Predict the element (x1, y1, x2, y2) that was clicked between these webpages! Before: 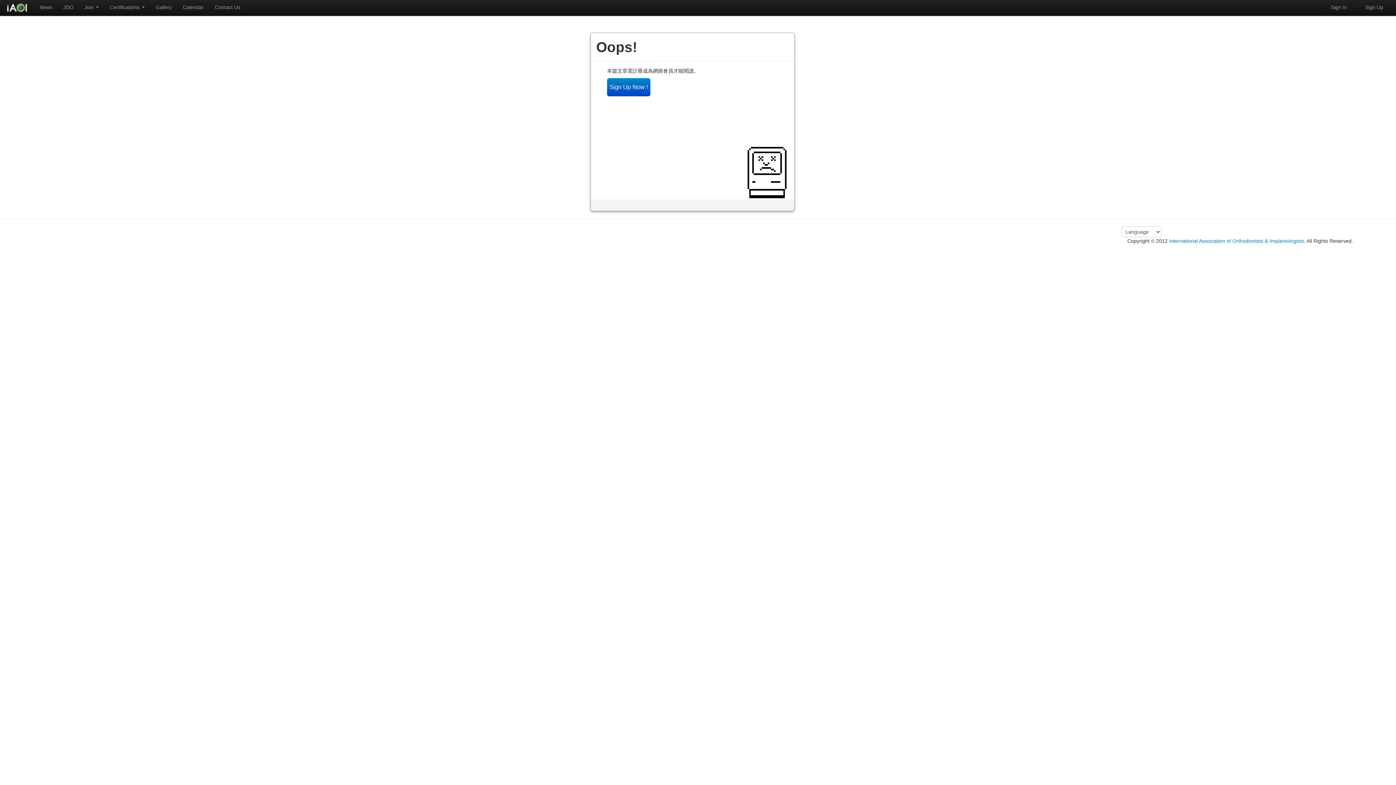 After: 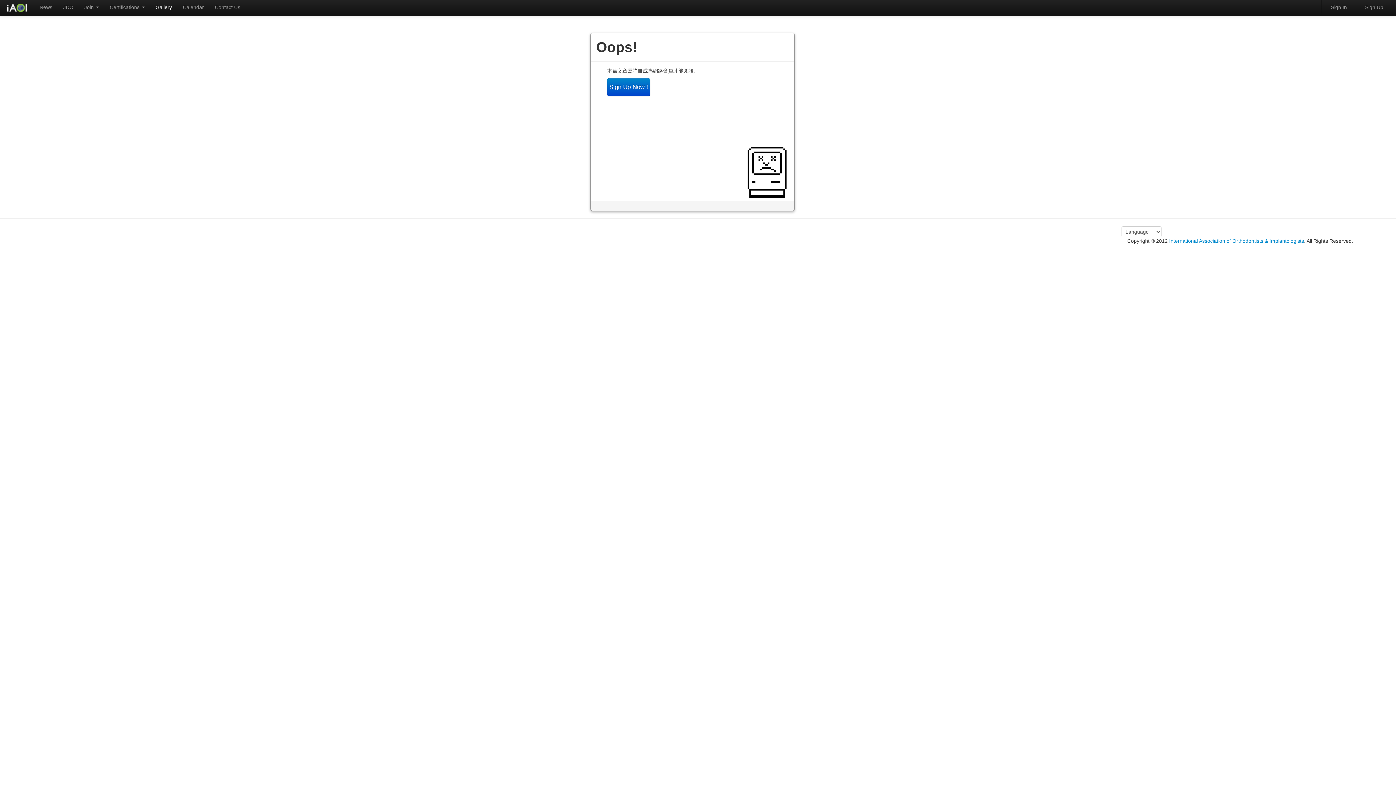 Action: label: Gallery bbox: (150, 0, 177, 14)